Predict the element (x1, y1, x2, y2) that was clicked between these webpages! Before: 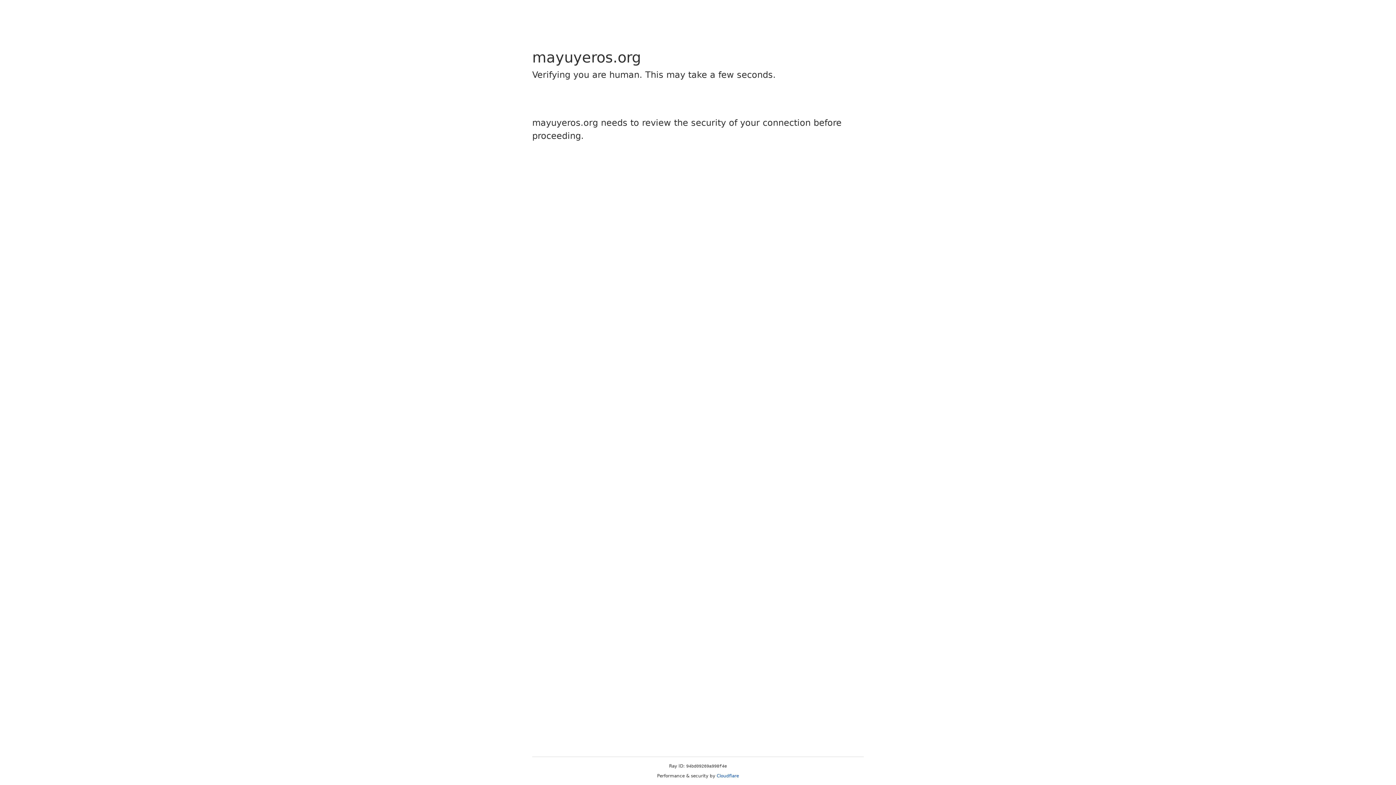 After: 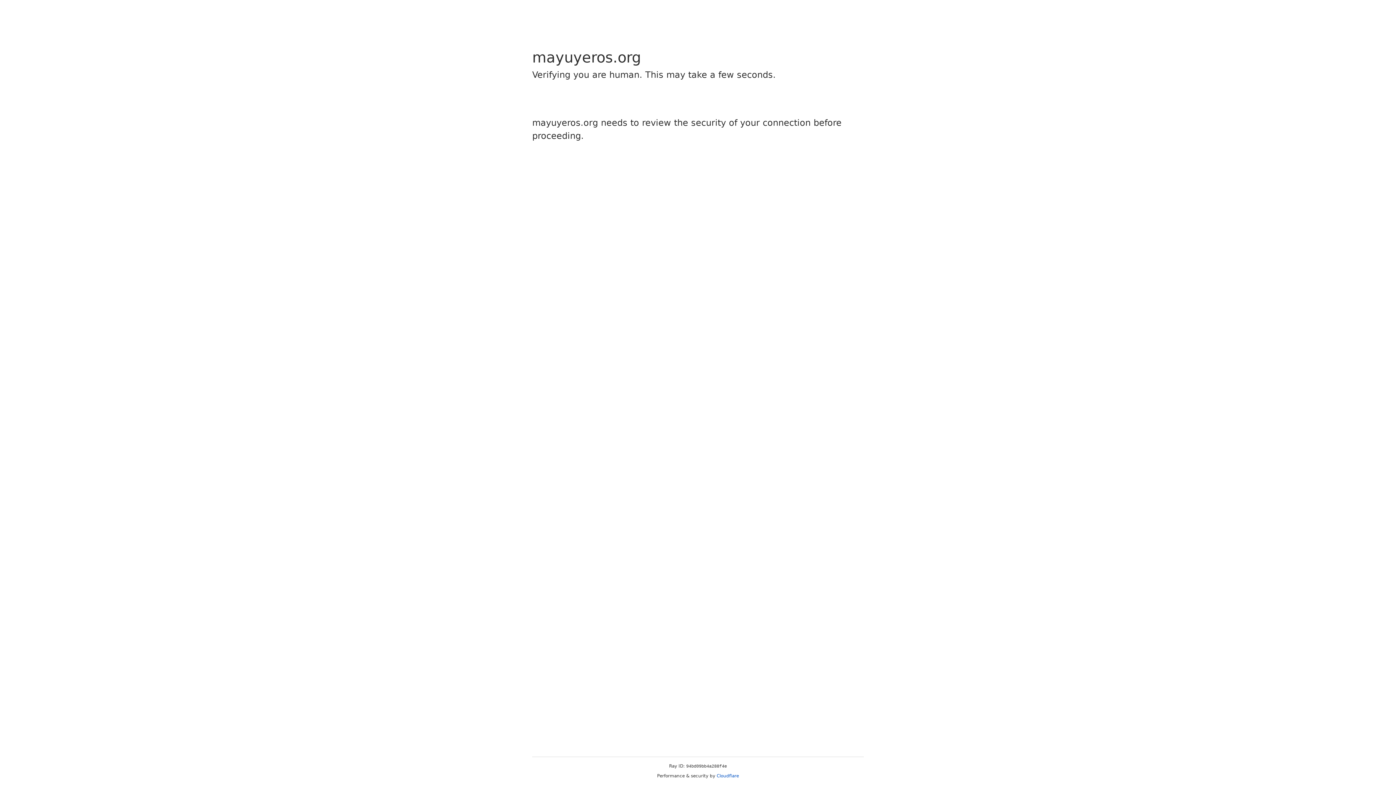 Action: label: Cloudflare bbox: (716, 773, 739, 778)